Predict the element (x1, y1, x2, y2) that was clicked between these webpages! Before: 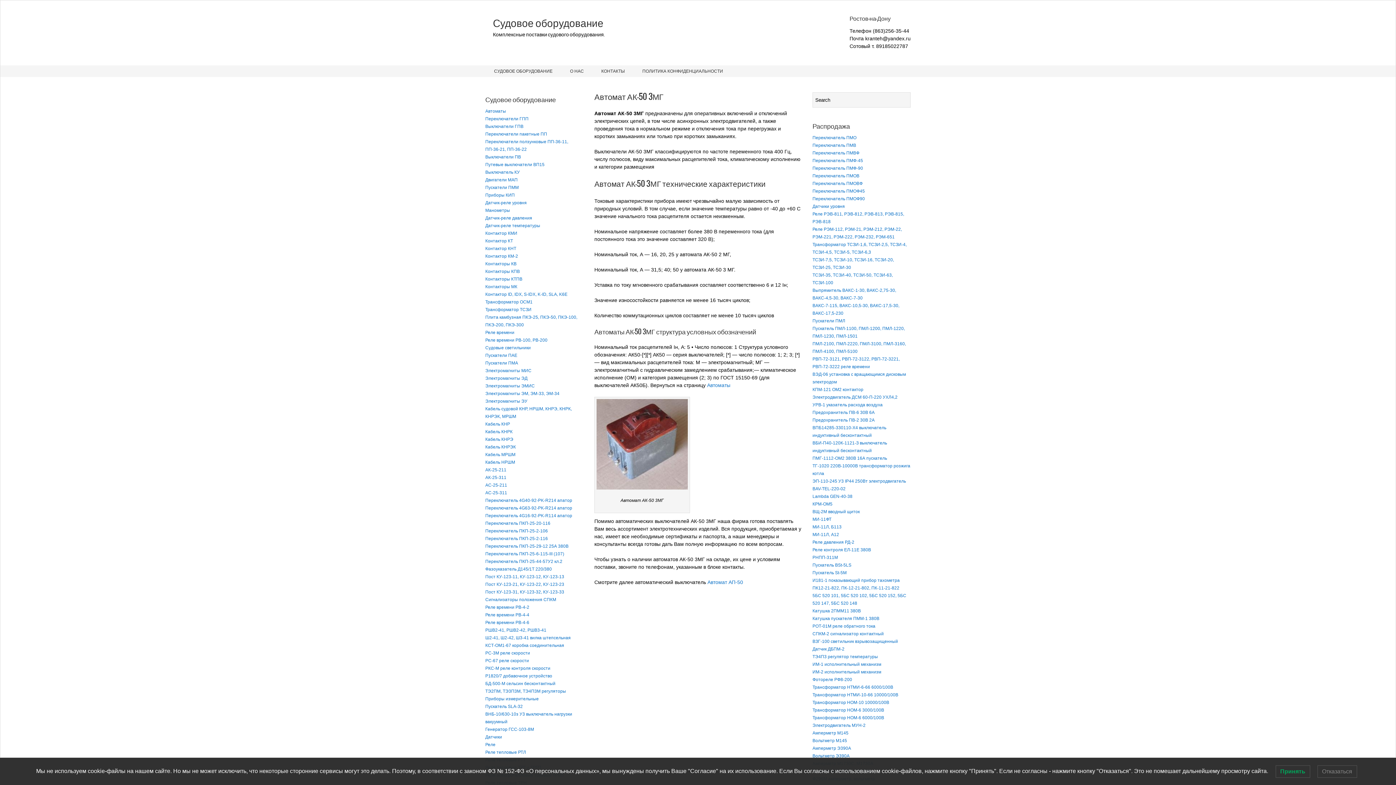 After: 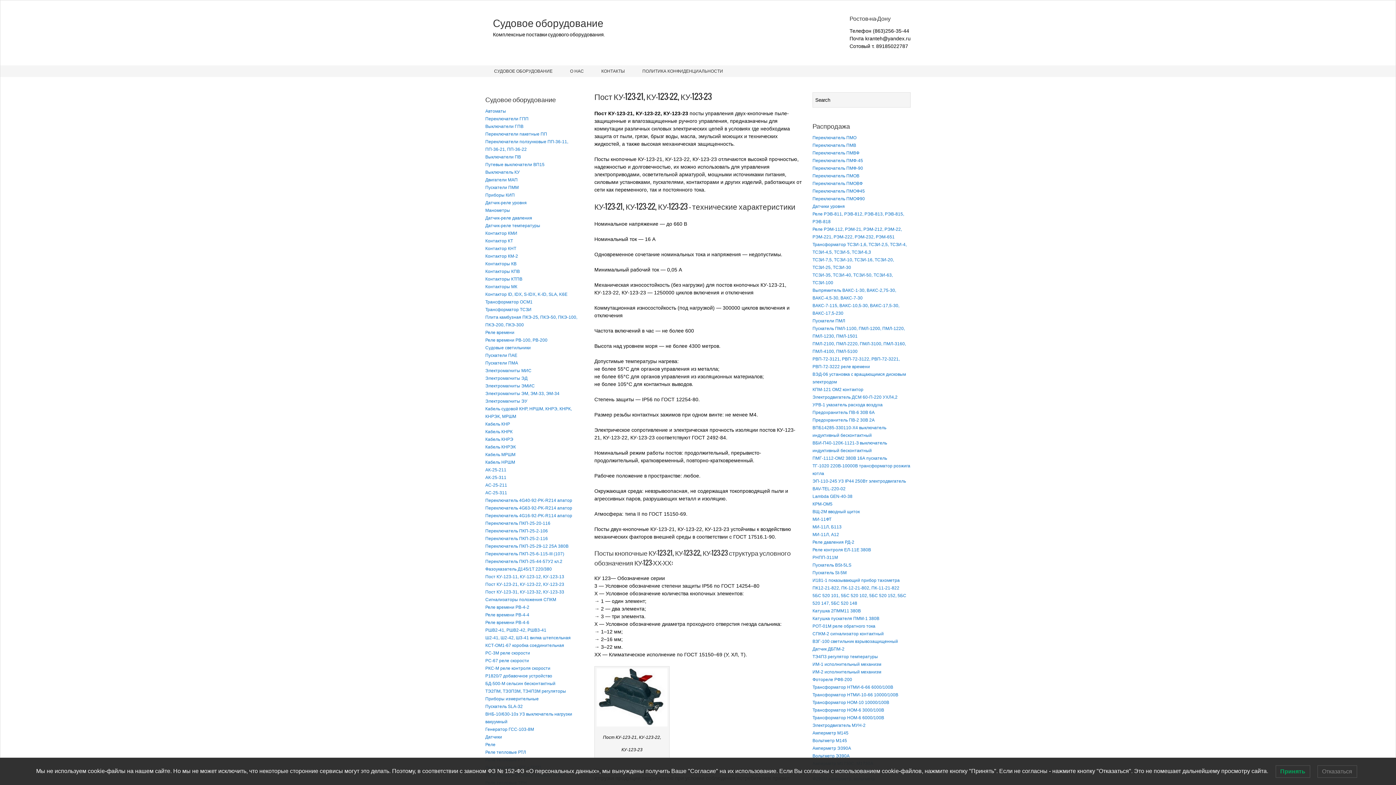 Action: label: Пост КУ-123-21, КУ-123-22, КУ-123-23 bbox: (485, 582, 564, 587)